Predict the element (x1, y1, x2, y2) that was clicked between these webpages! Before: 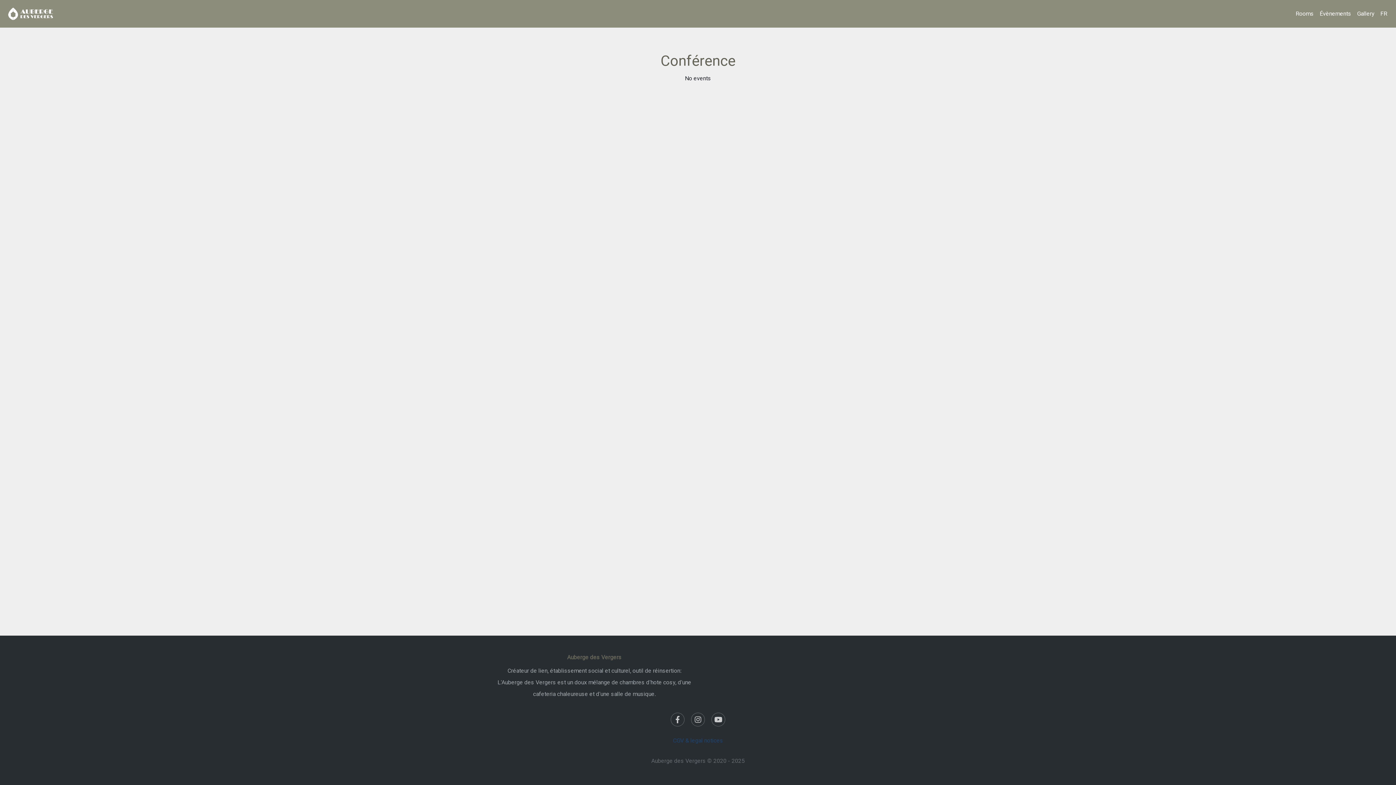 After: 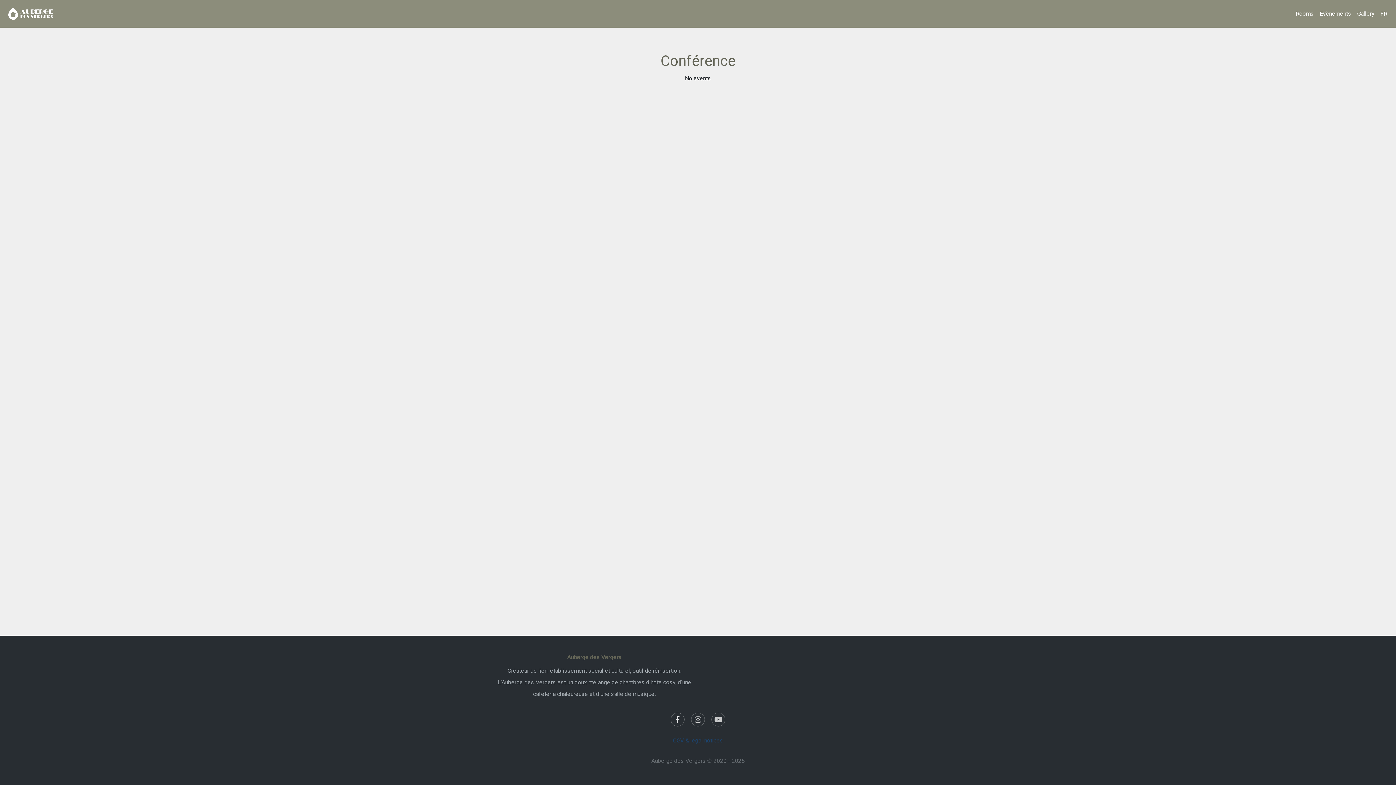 Action: bbox: (671, 713, 684, 726)